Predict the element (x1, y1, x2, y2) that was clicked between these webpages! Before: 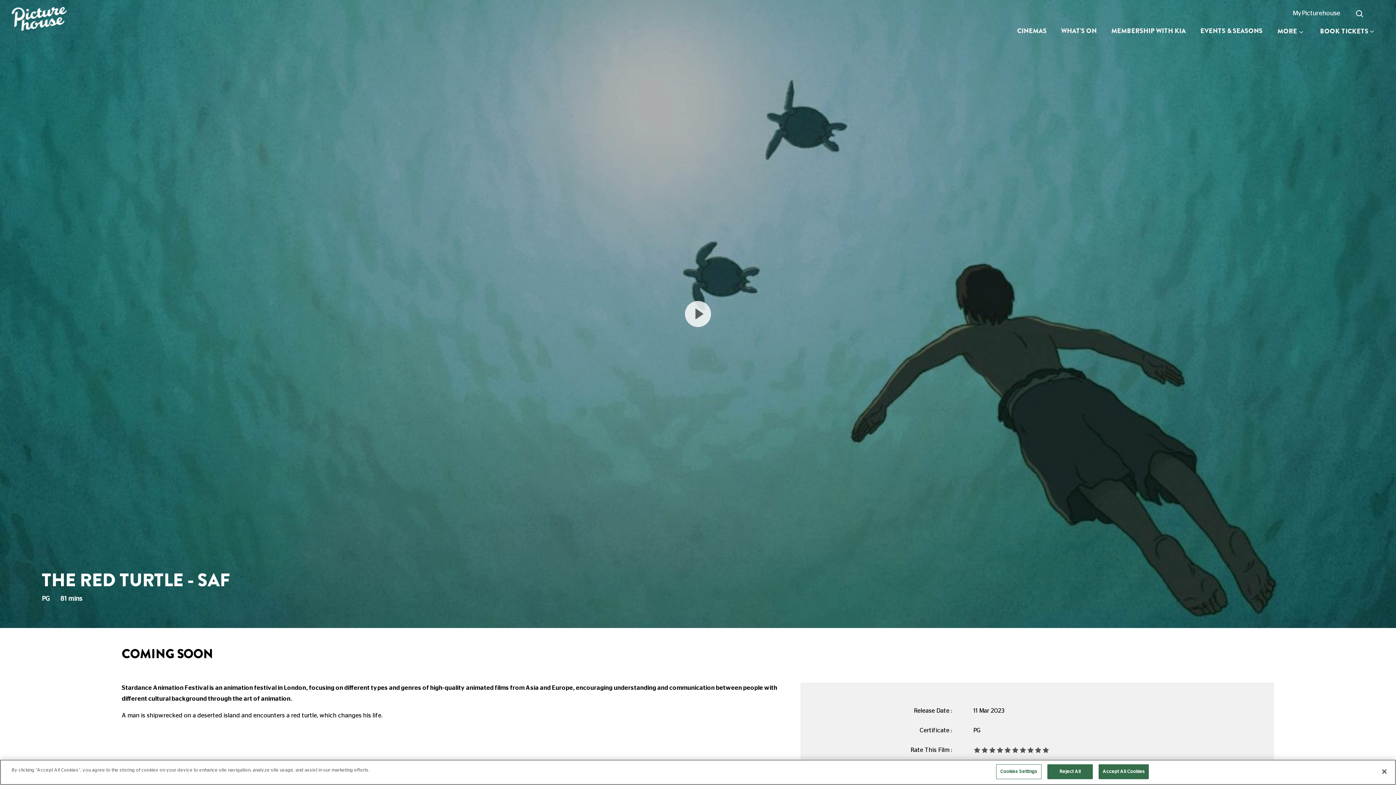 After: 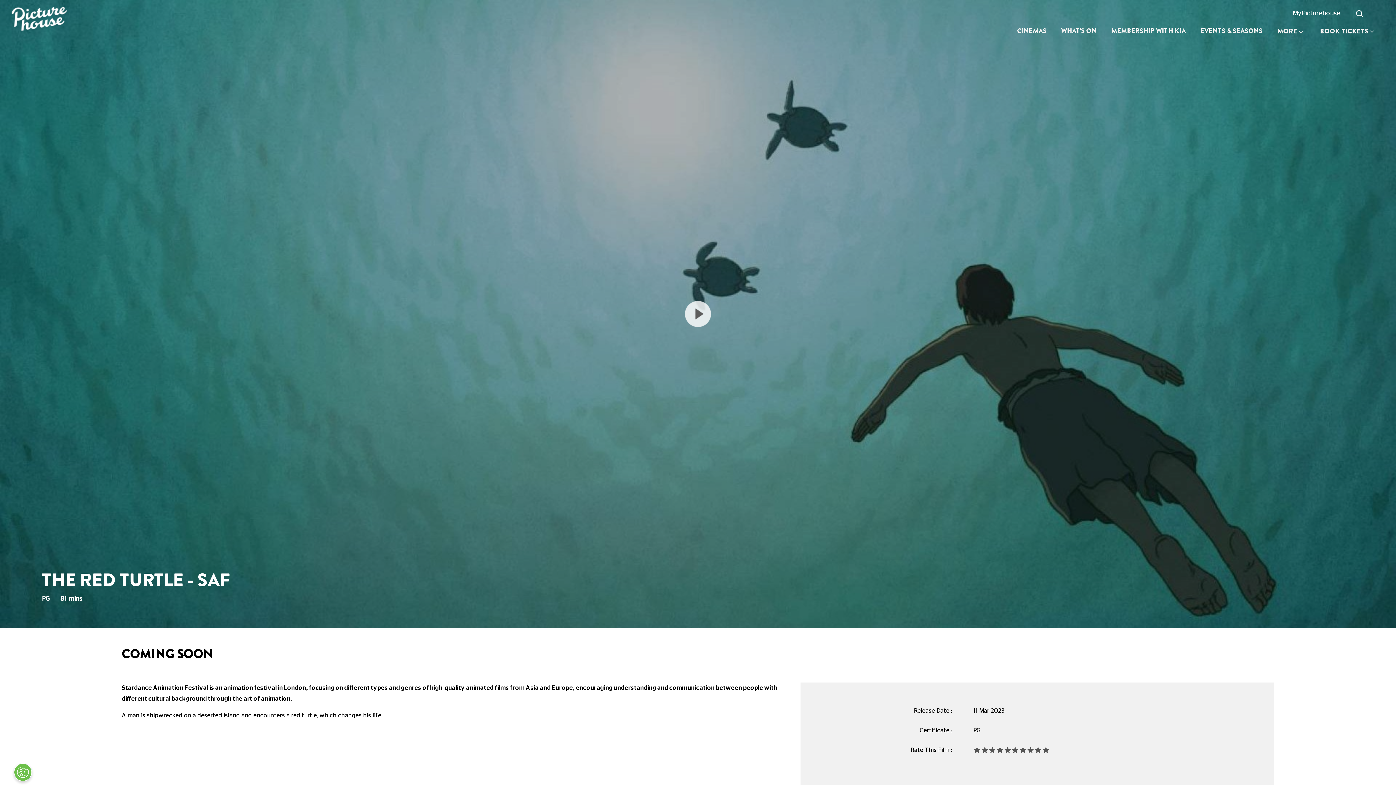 Action: label: Reject All bbox: (1047, 764, 1093, 779)